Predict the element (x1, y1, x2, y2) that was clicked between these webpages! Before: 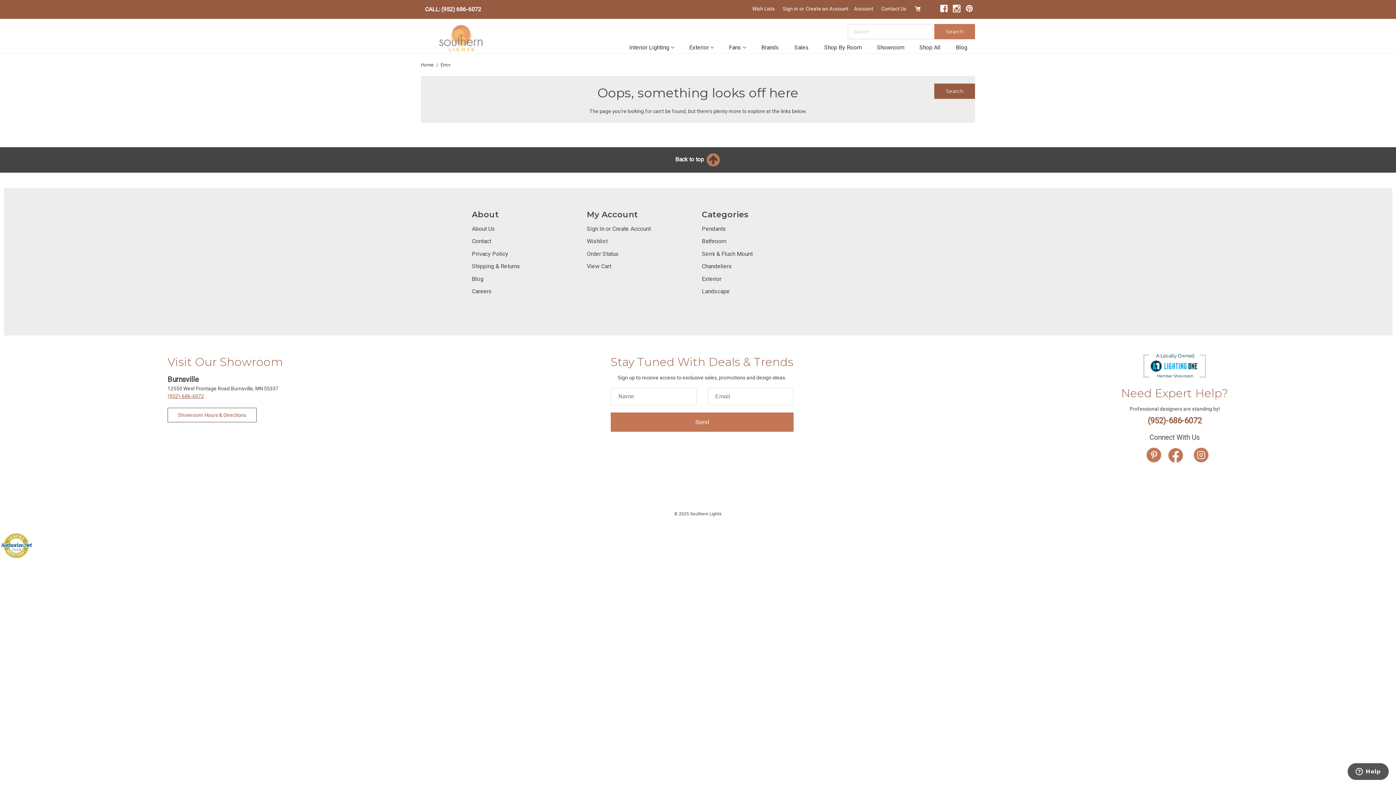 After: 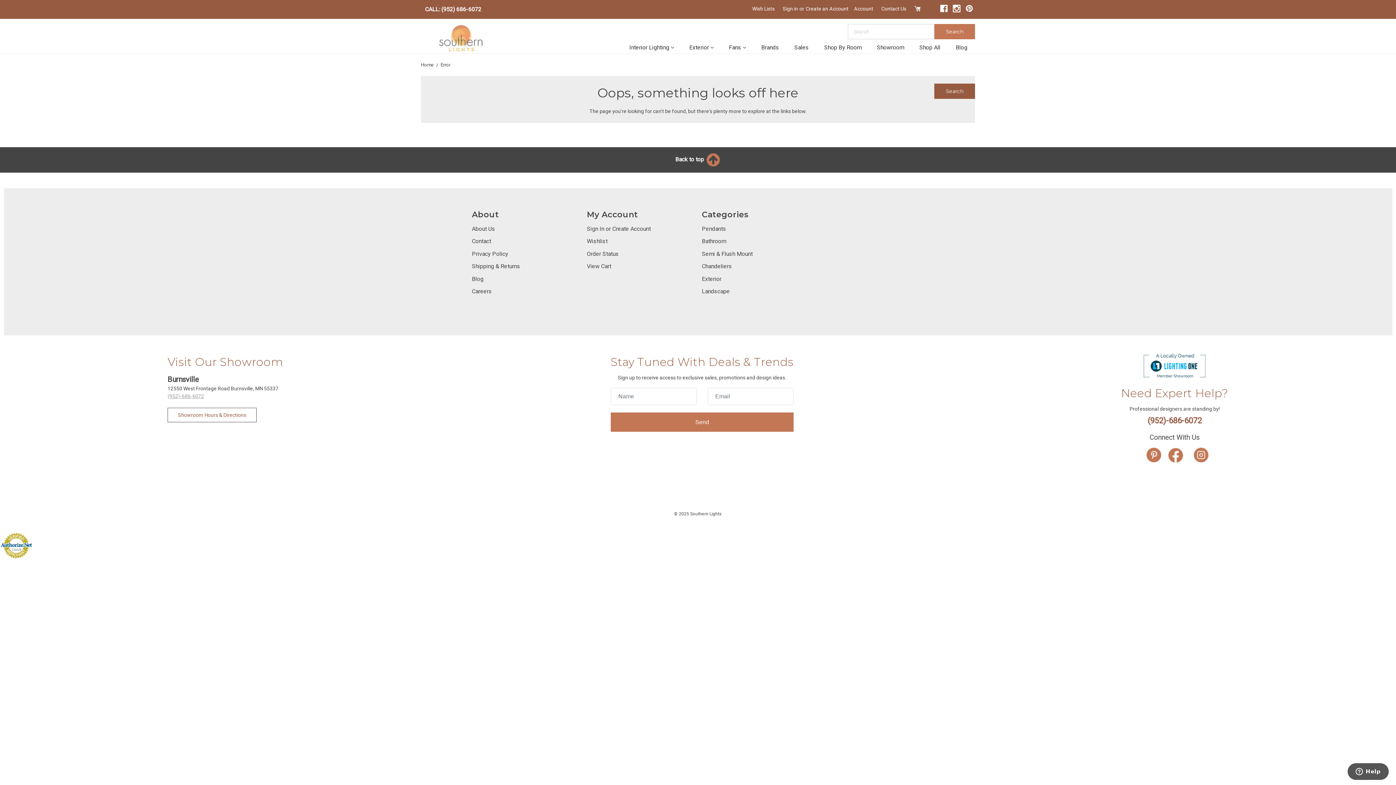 Action: label: (952)-686-6072 bbox: (167, 393, 204, 399)